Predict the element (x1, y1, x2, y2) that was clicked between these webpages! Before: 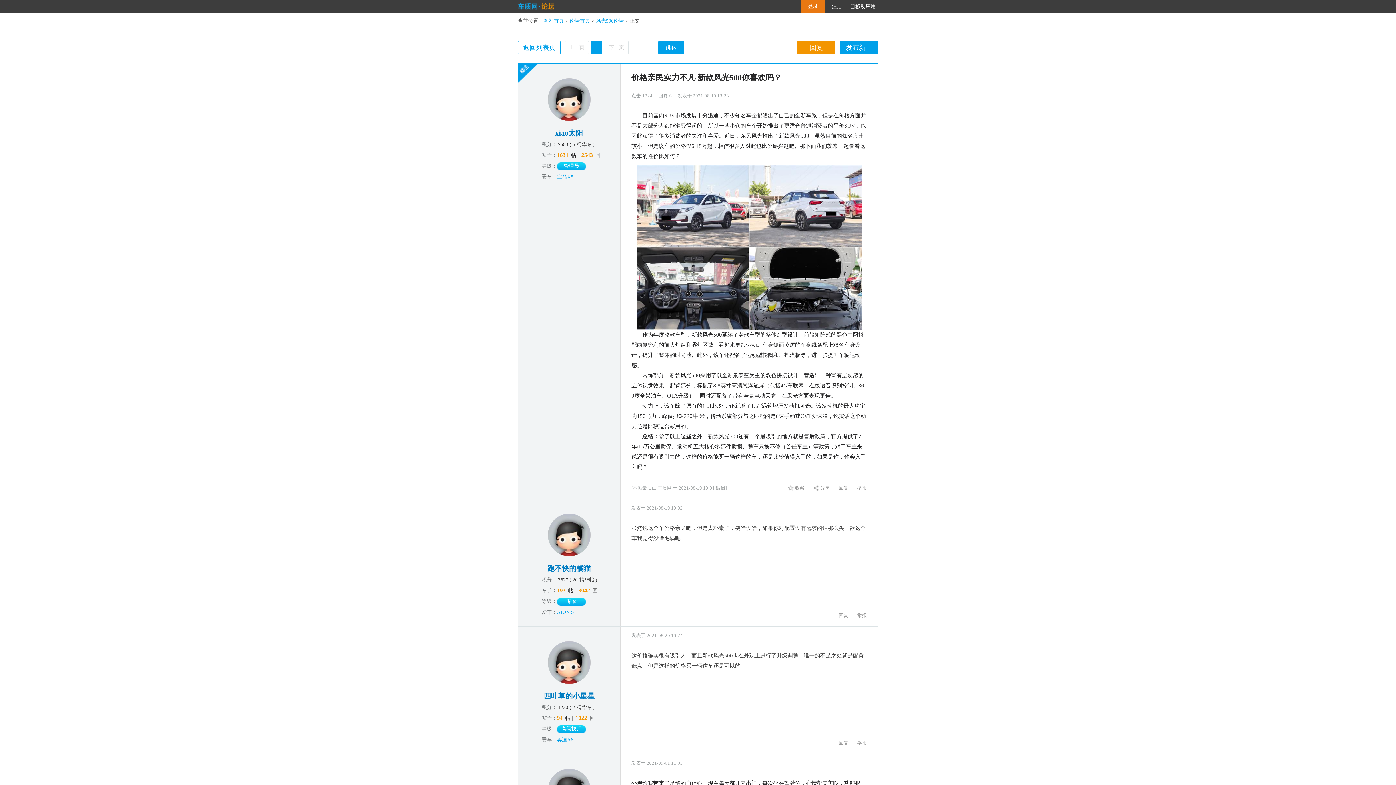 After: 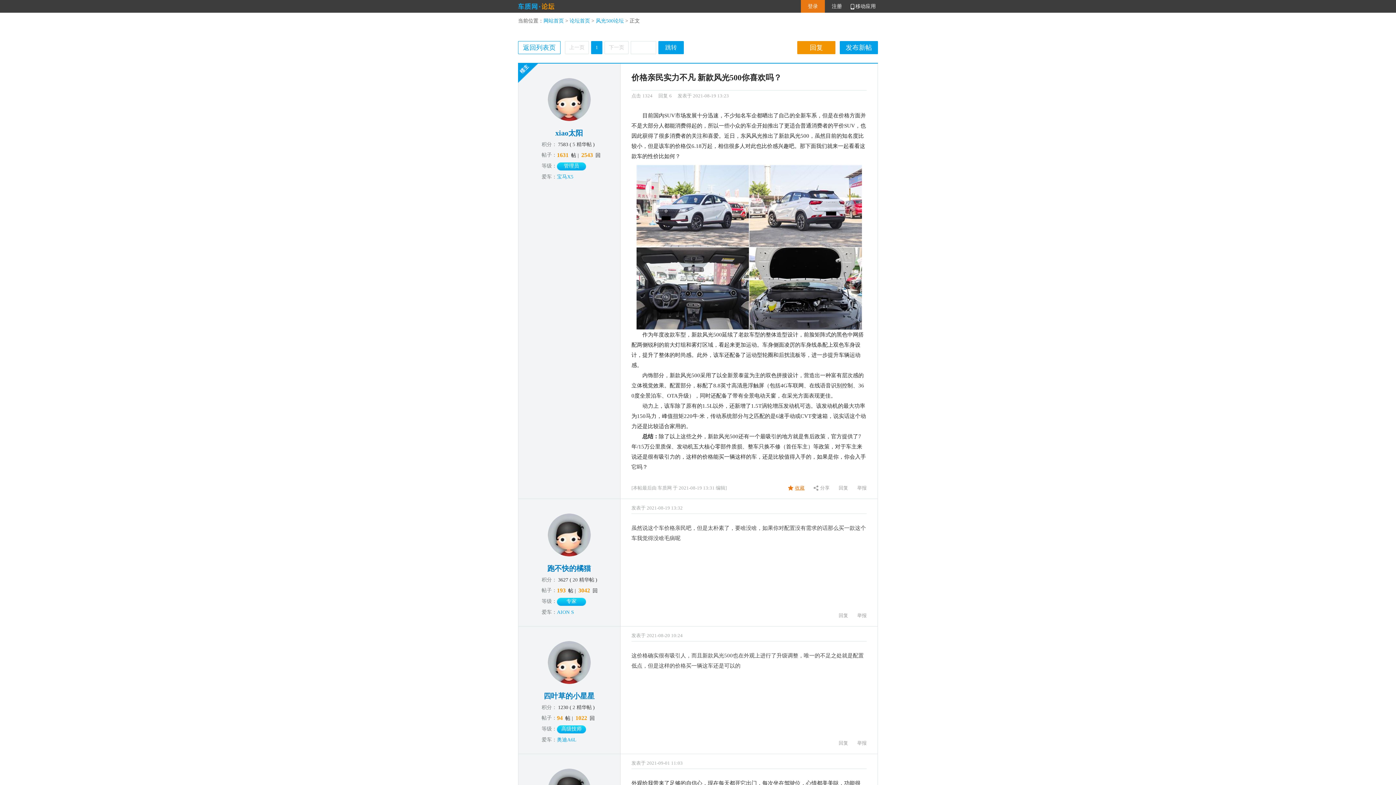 Action: bbox: (788, 485, 804, 491) label: 收藏